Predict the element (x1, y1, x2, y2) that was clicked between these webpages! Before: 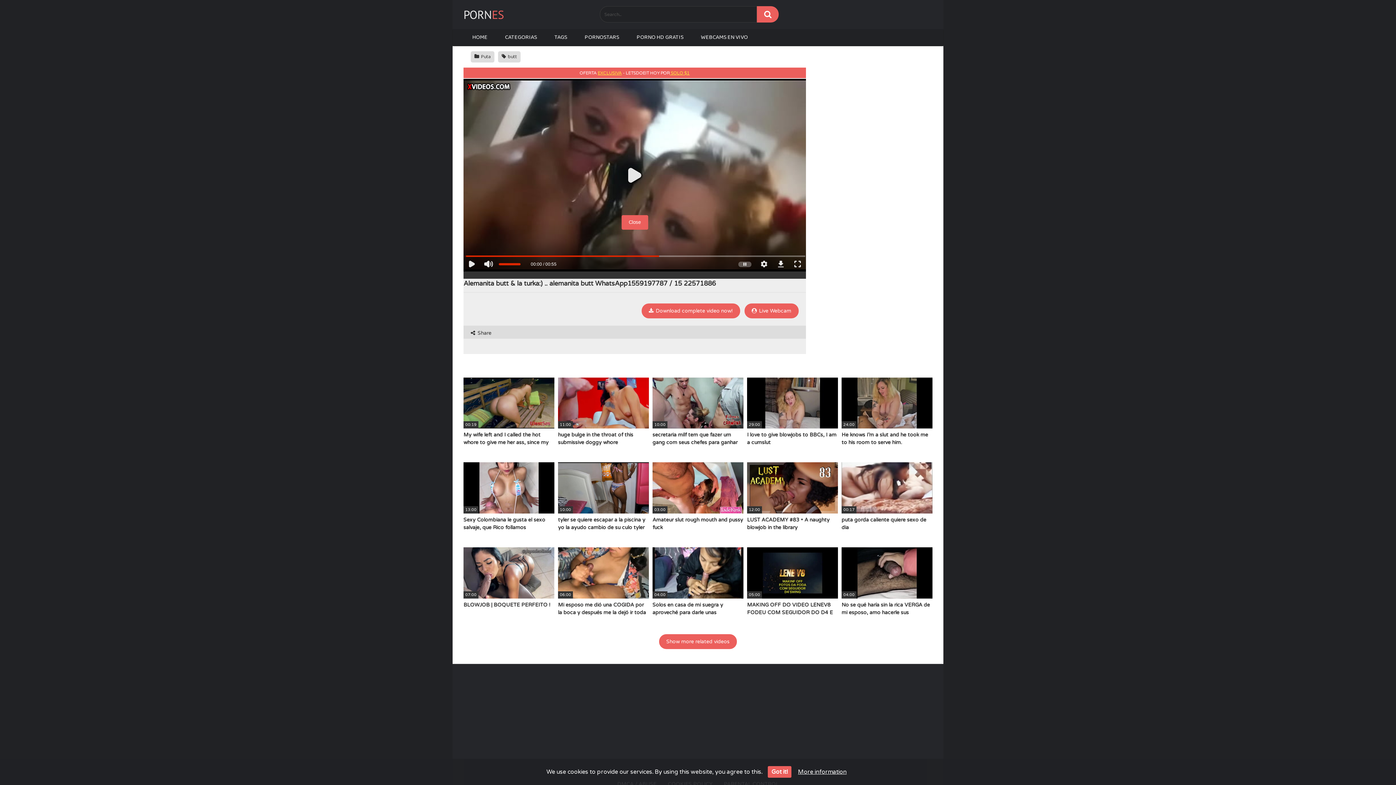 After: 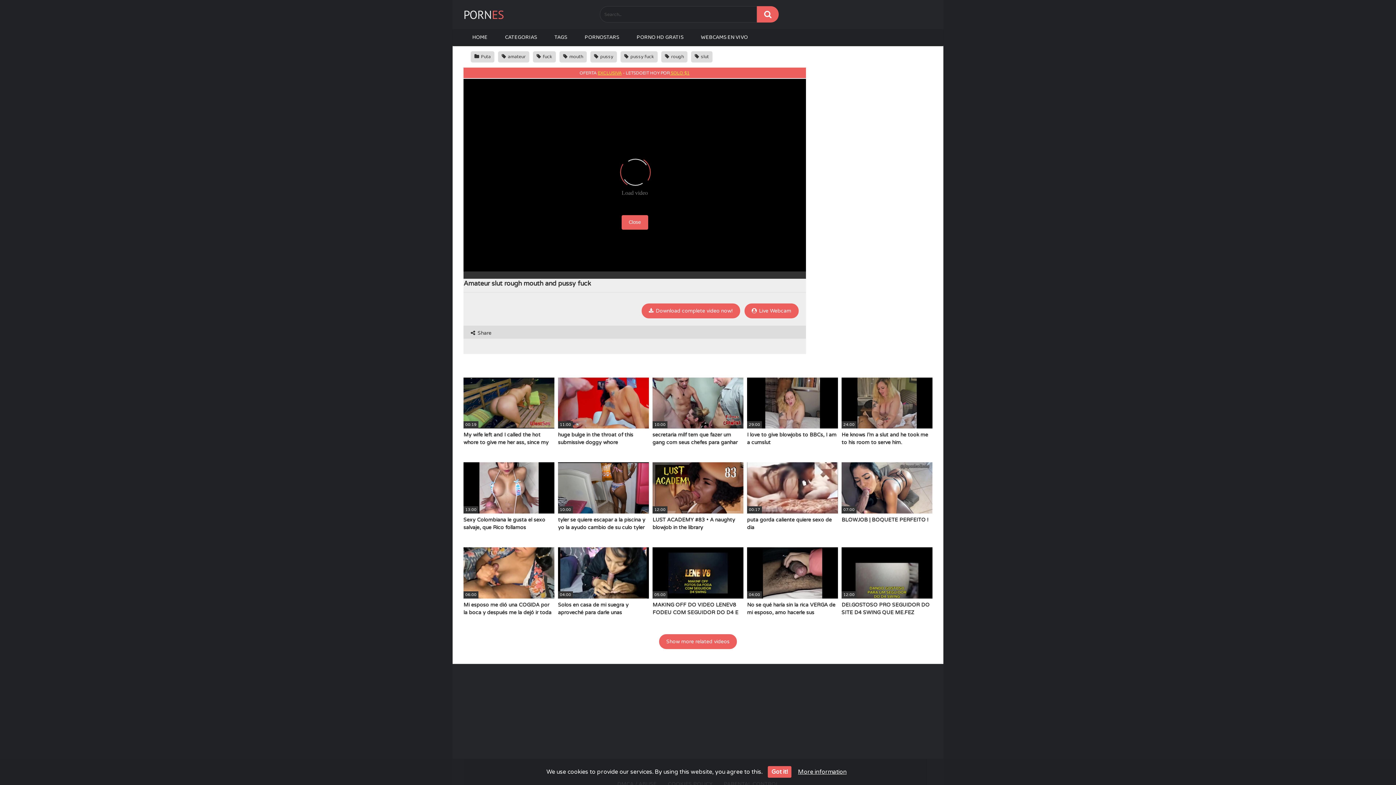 Action: label: 03:00
Amateur slut rough mouth and pussy fuck bbox: (652, 462, 743, 539)